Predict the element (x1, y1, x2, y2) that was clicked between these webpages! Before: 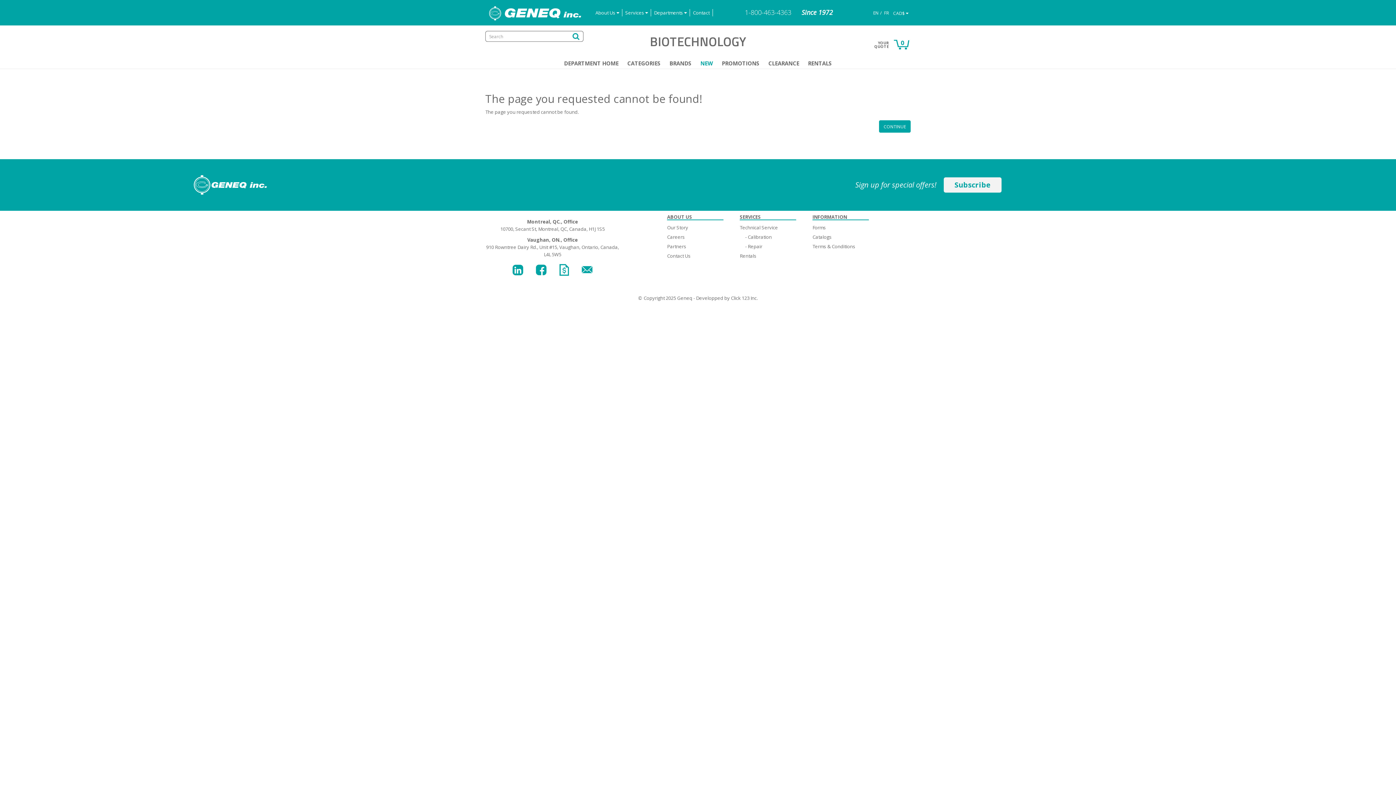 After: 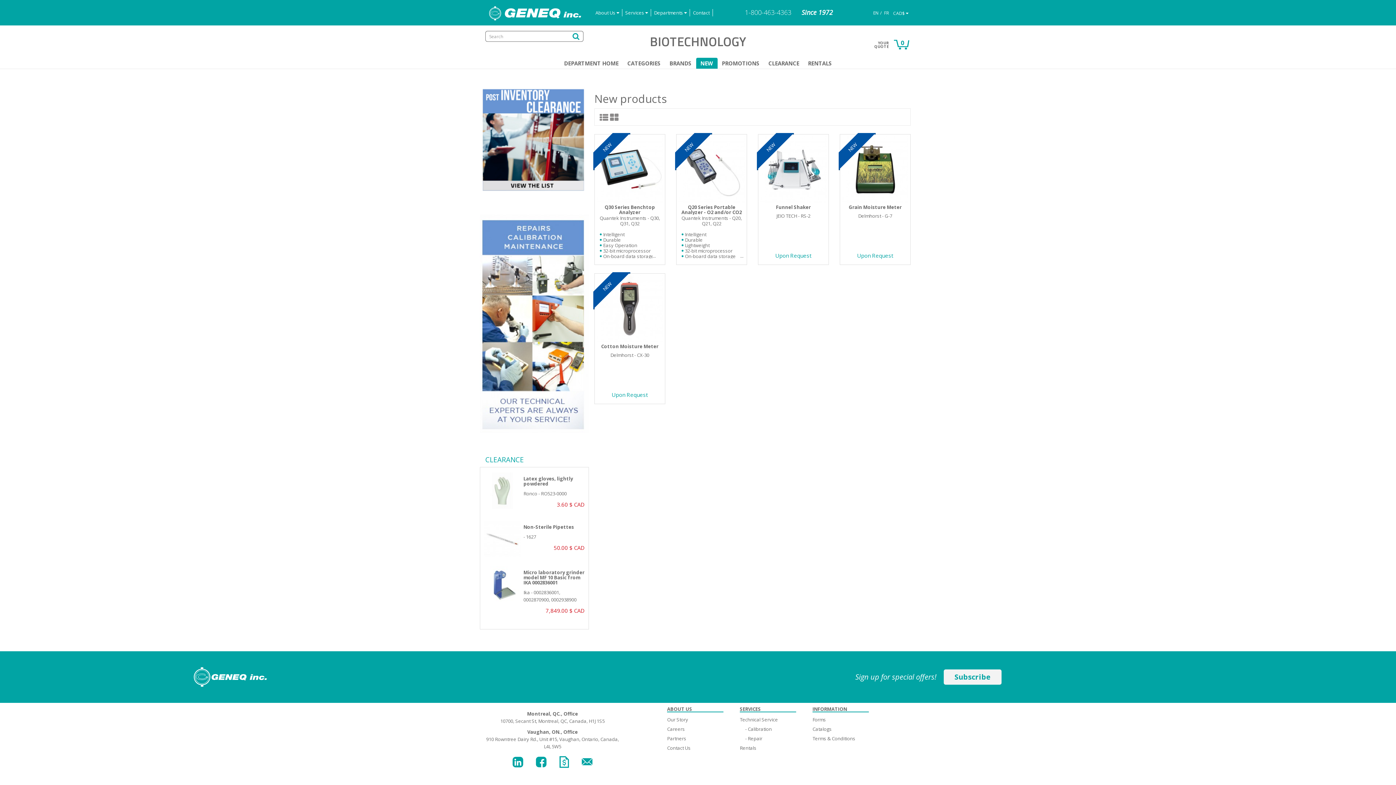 Action: bbox: (696, 57, 717, 68) label: NEW